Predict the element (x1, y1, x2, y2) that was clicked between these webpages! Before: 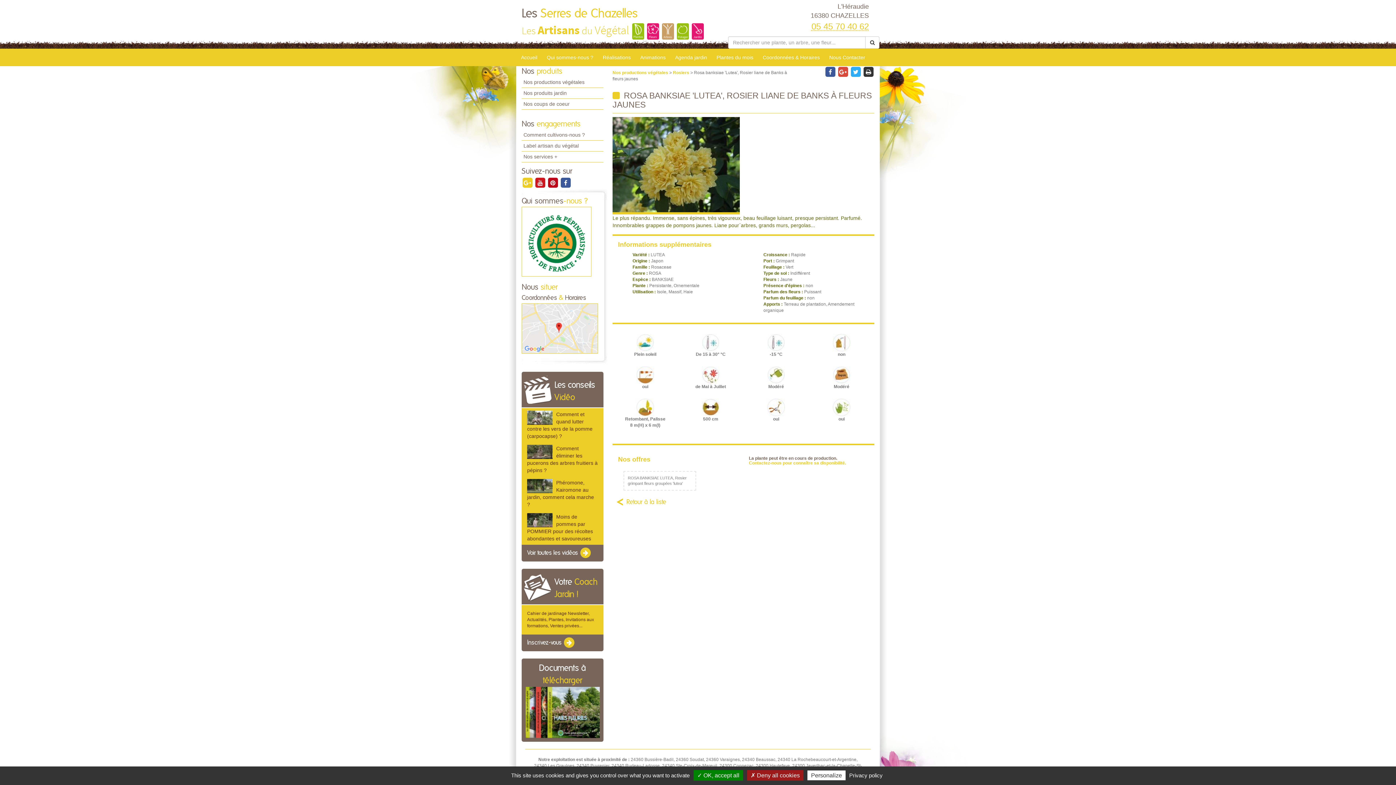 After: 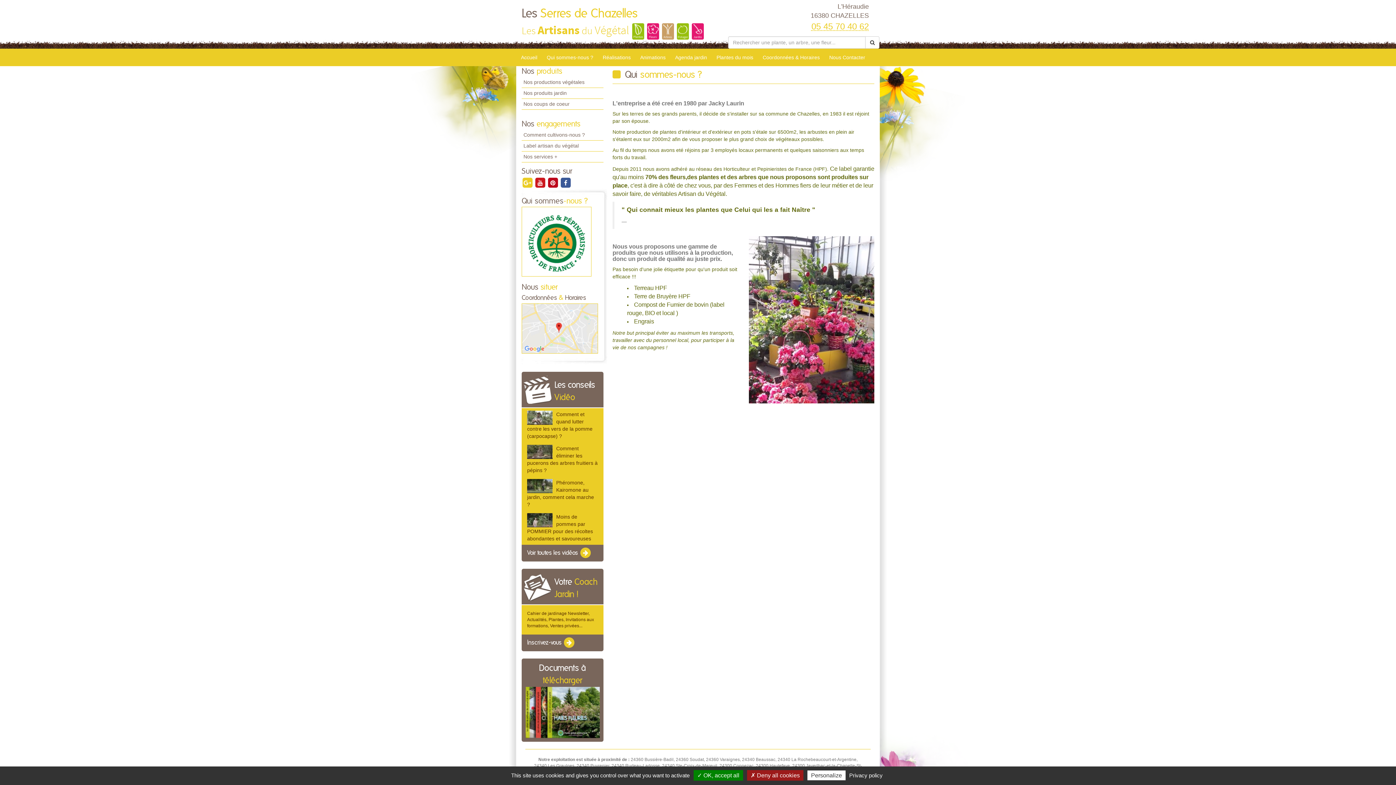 Action: bbox: (521, 238, 591, 244)